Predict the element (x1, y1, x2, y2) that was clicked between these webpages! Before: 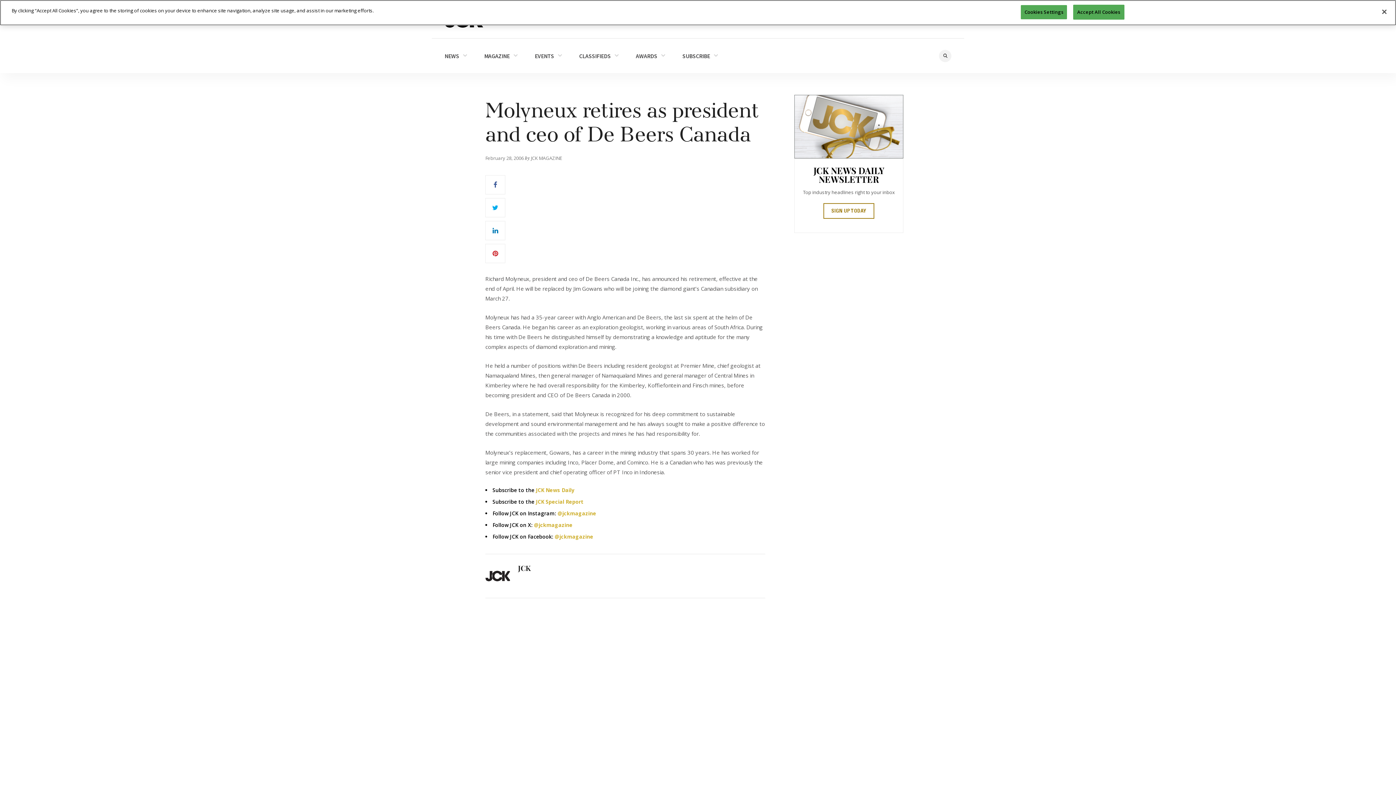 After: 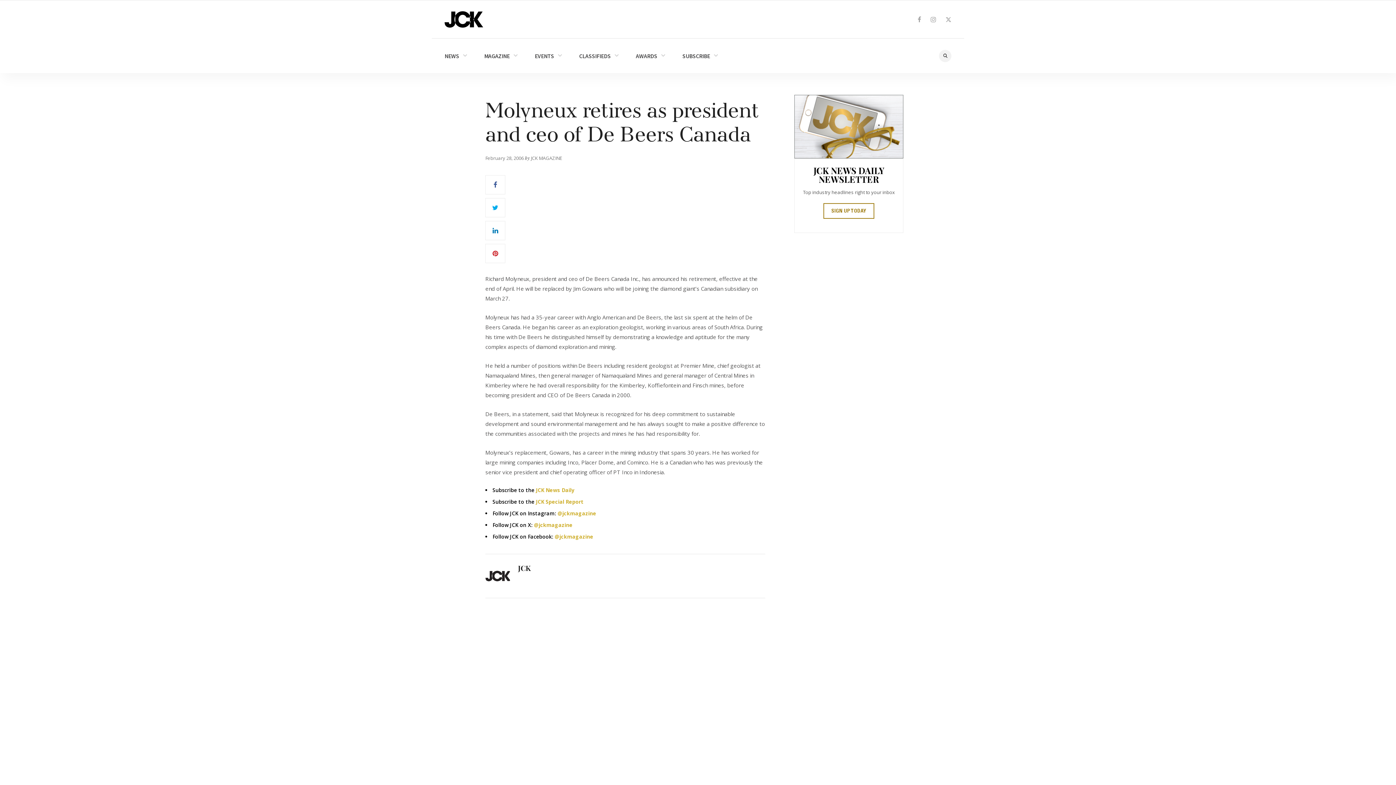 Action: label: Accept All Cookies bbox: (1073, 4, 1124, 19)